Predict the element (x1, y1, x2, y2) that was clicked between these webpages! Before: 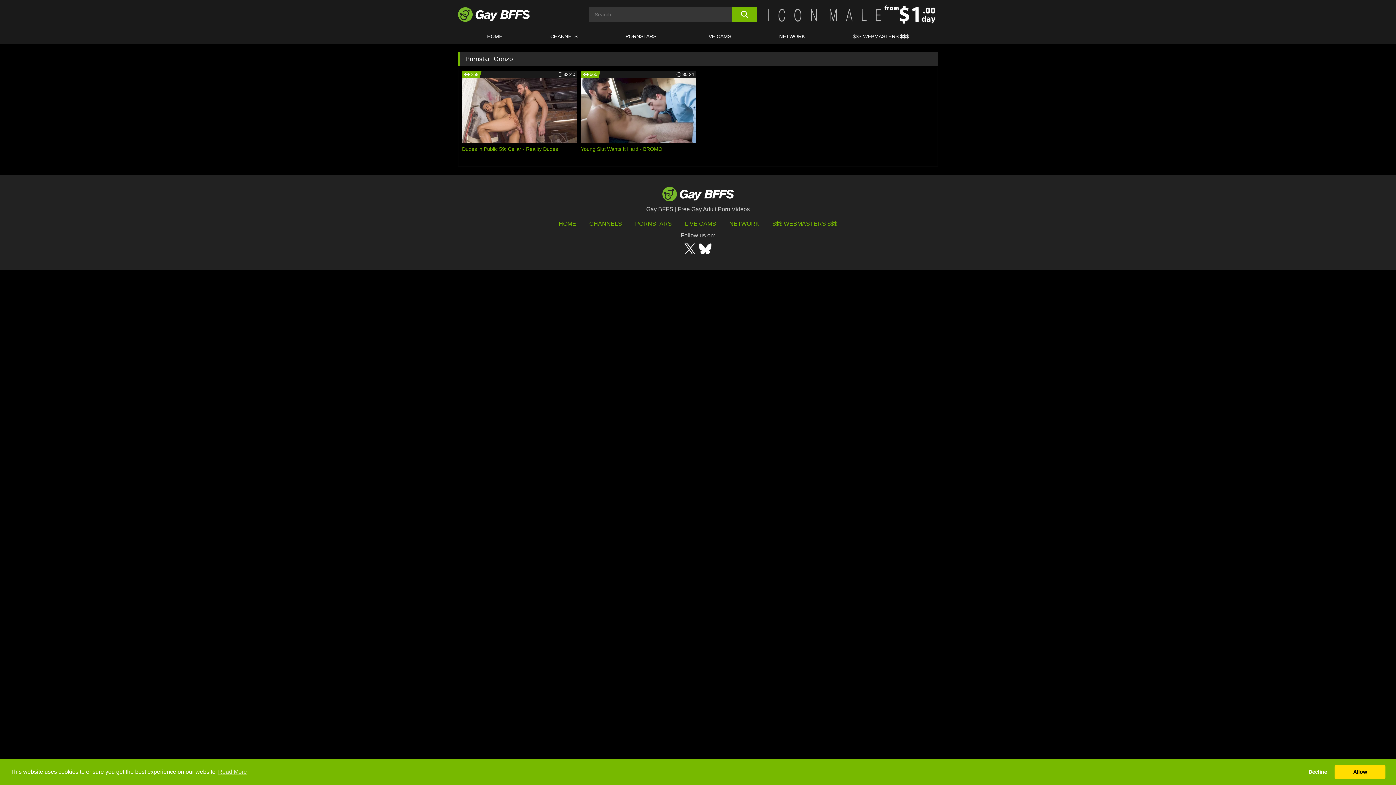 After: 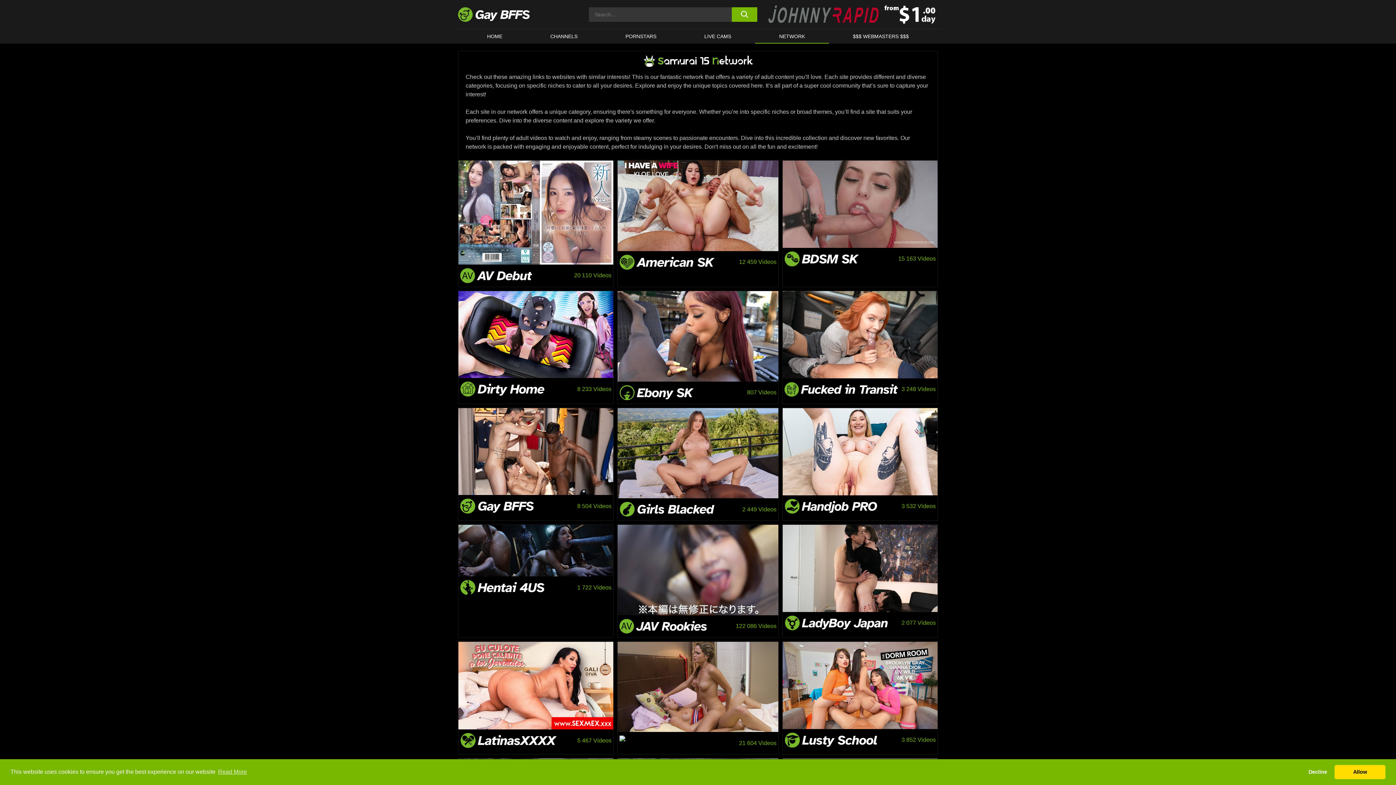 Action: bbox: (729, 220, 759, 226) label: NETWORK